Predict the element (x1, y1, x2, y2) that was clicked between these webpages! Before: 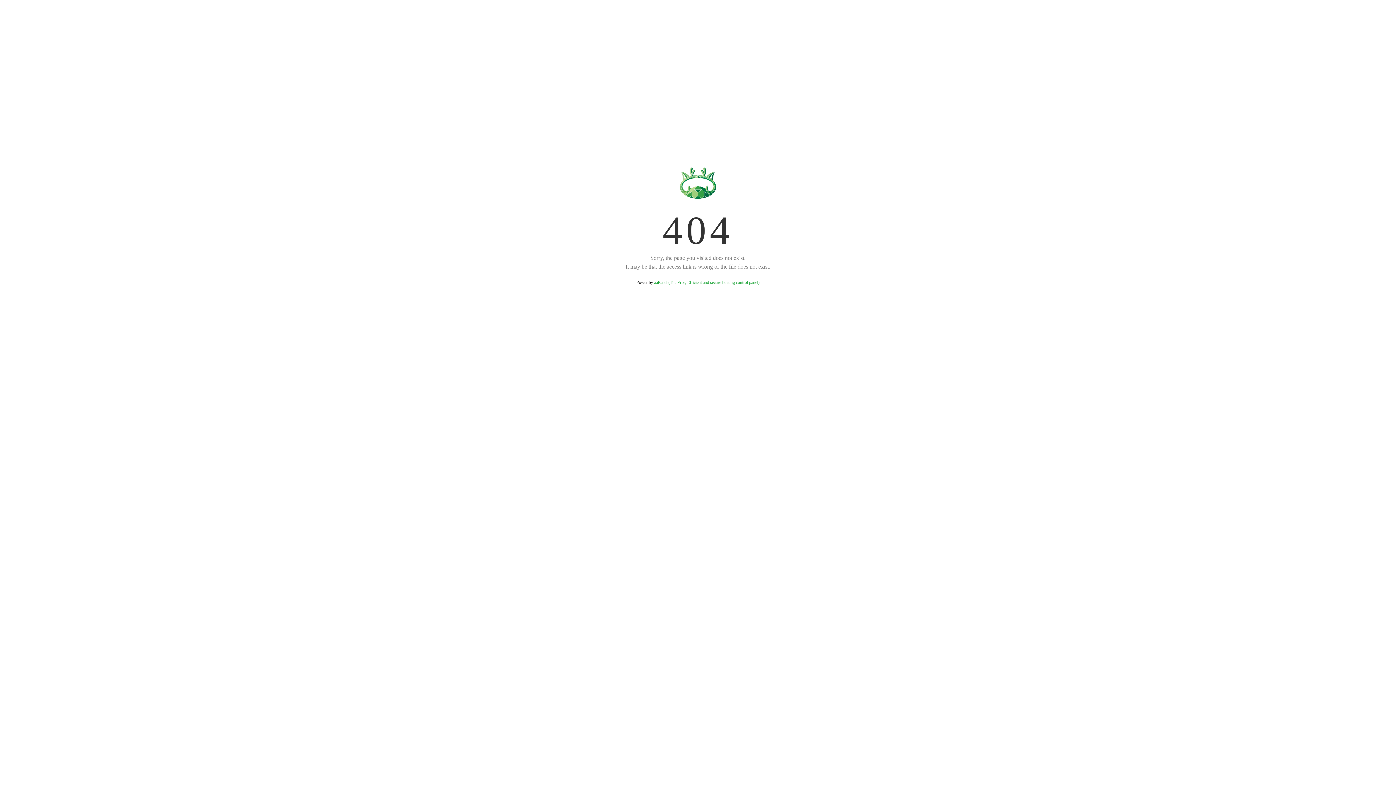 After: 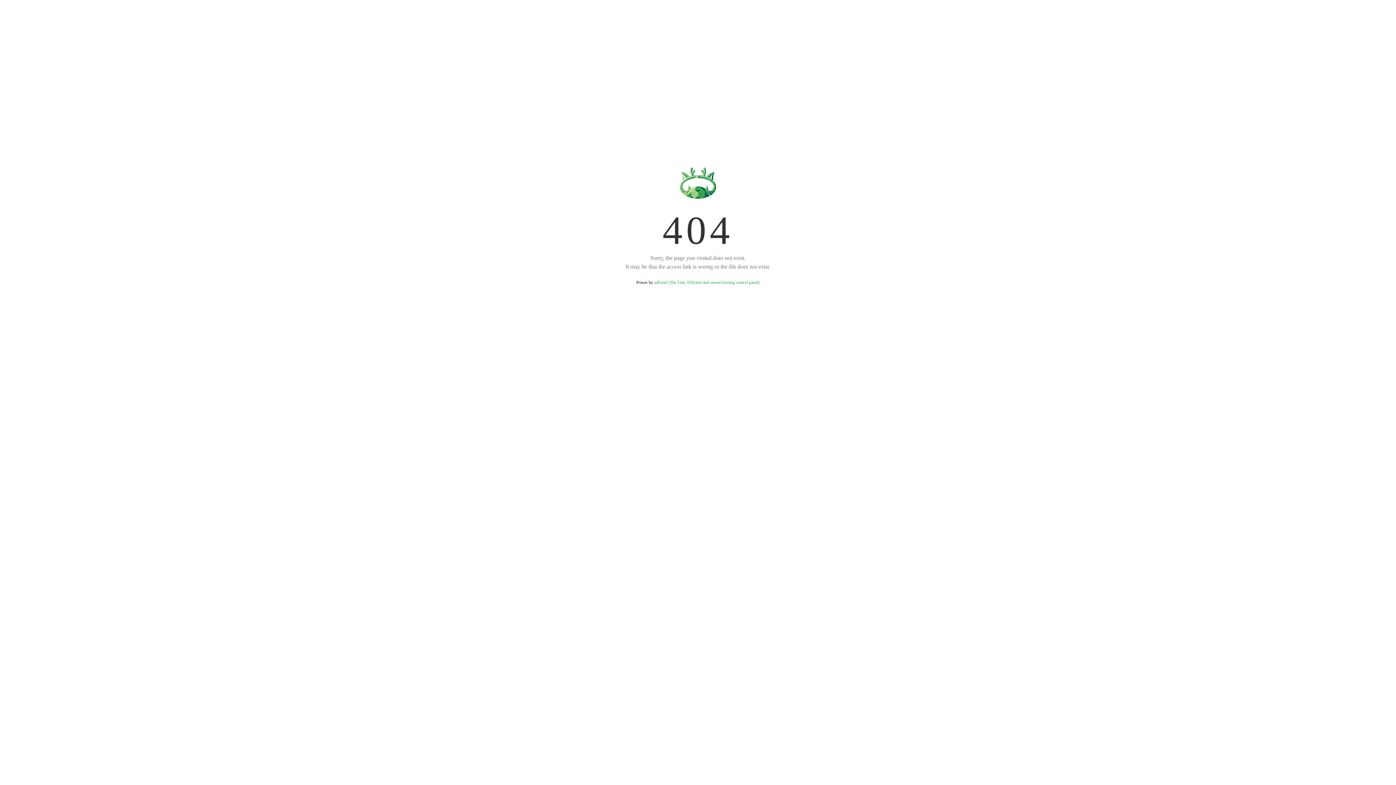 Action: label: aaPanel (The Free, Efficient and secure hosting control panel) bbox: (654, 280, 759, 285)